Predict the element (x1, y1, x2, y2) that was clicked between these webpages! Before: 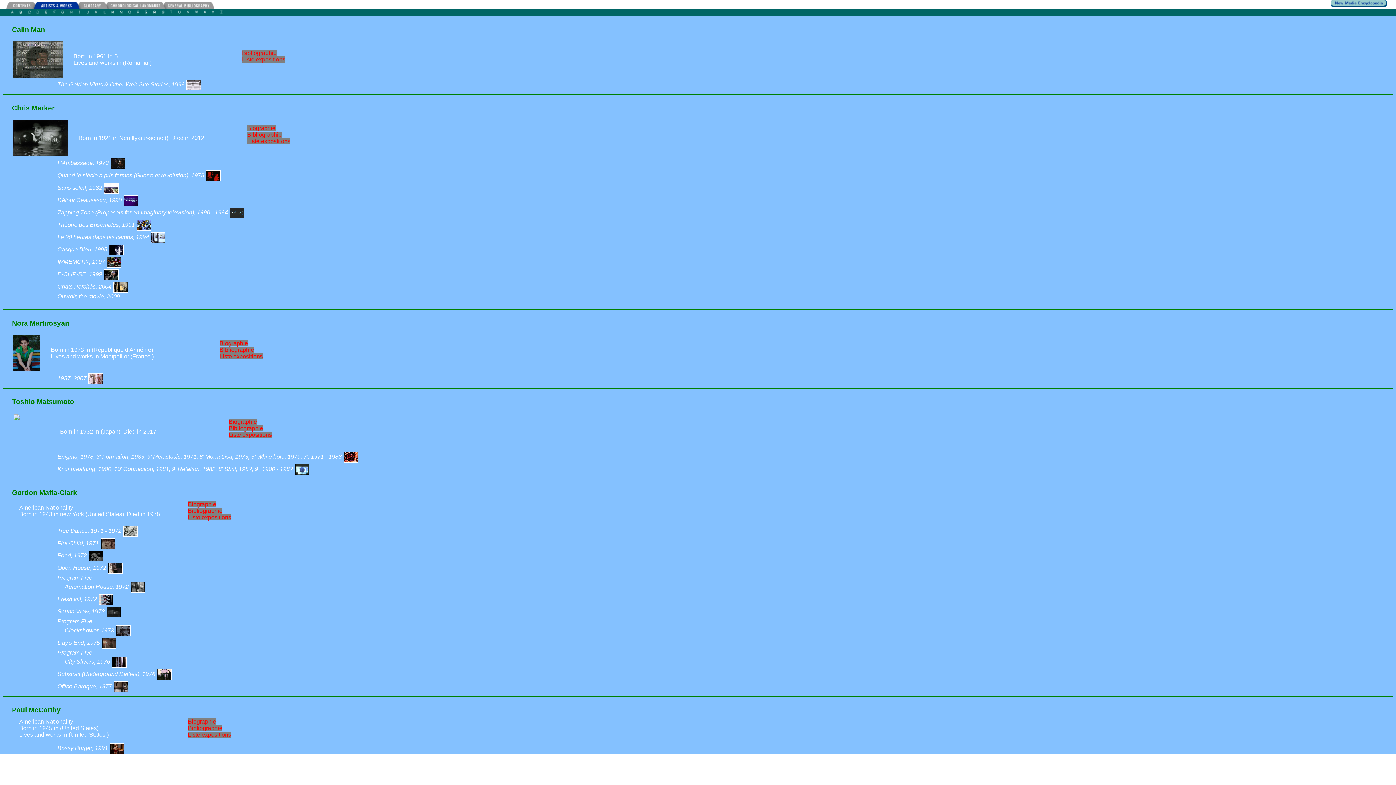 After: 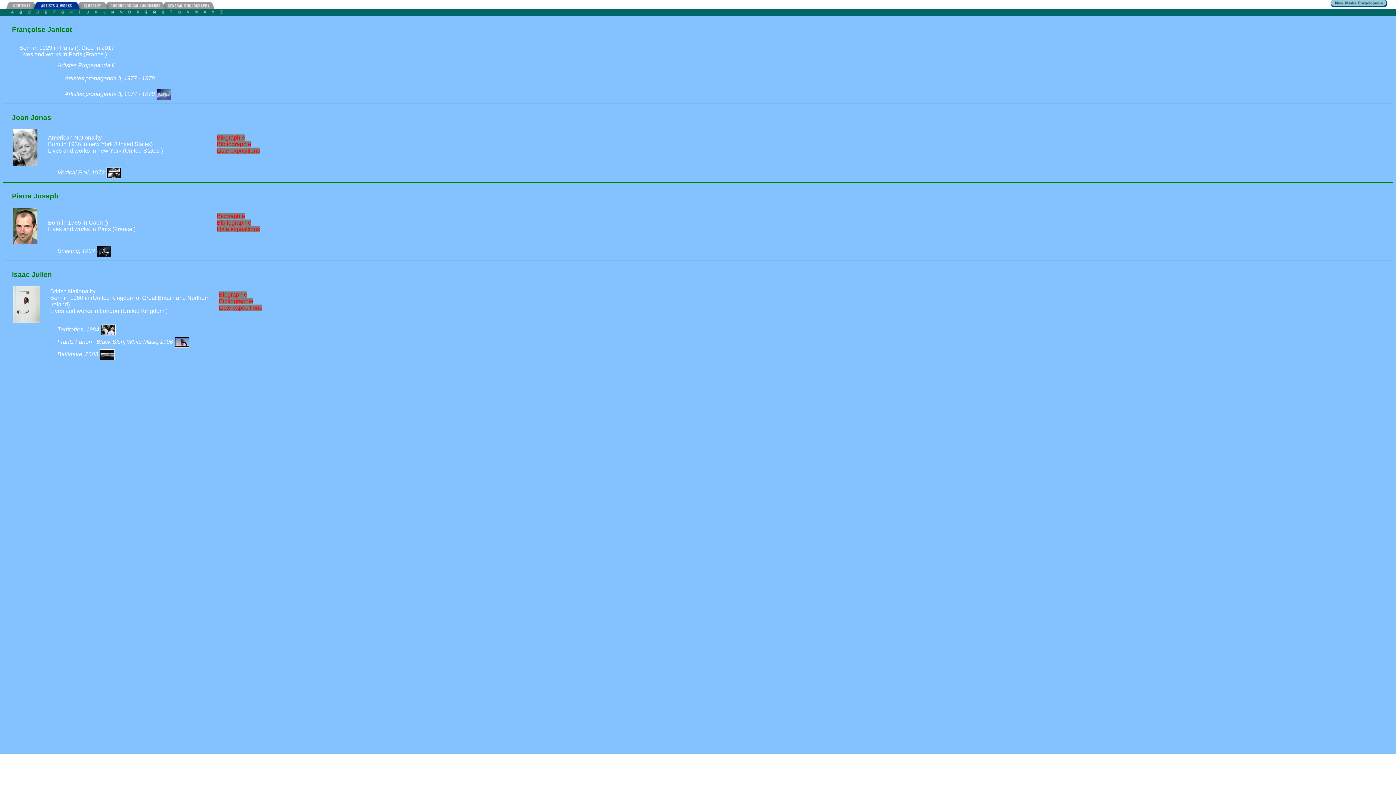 Action: bbox: (83, 9, 92, 16)